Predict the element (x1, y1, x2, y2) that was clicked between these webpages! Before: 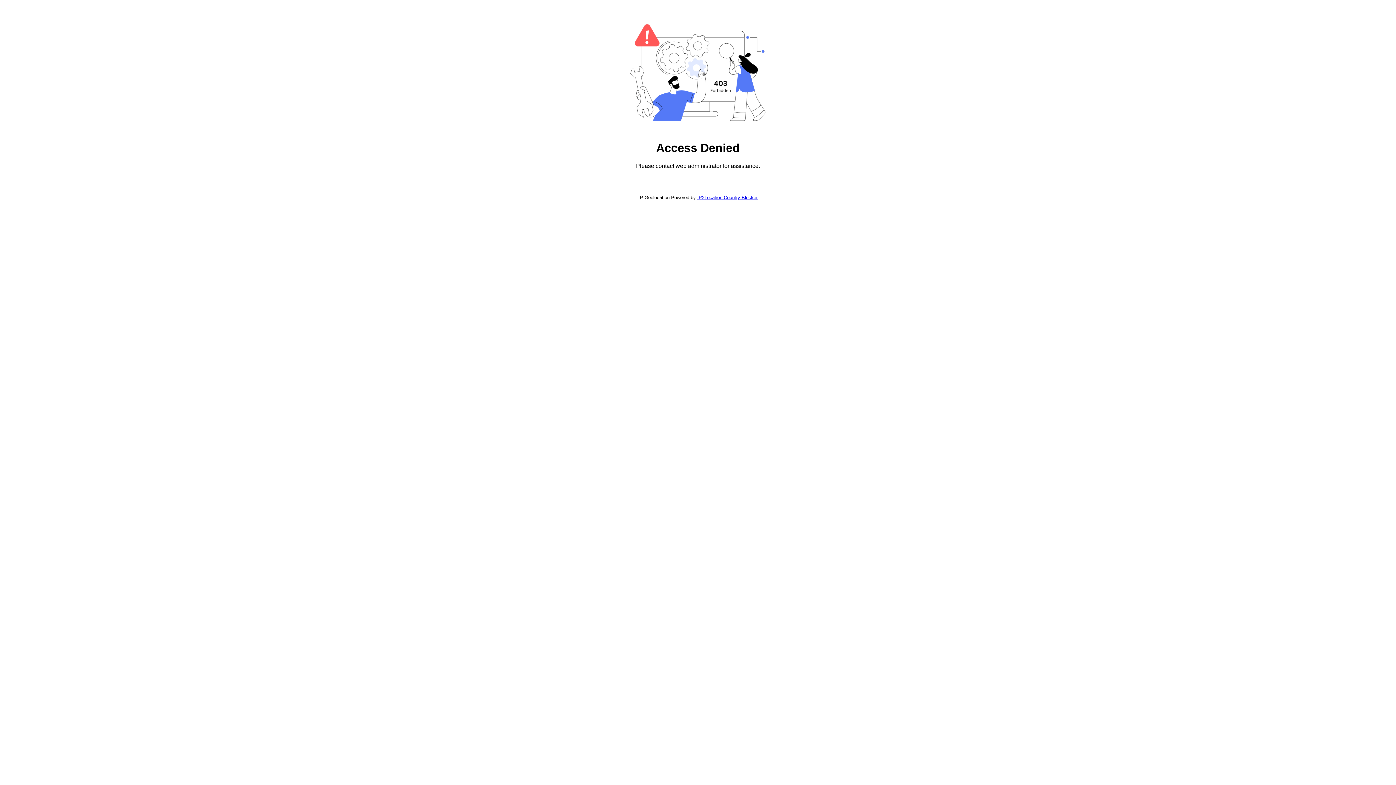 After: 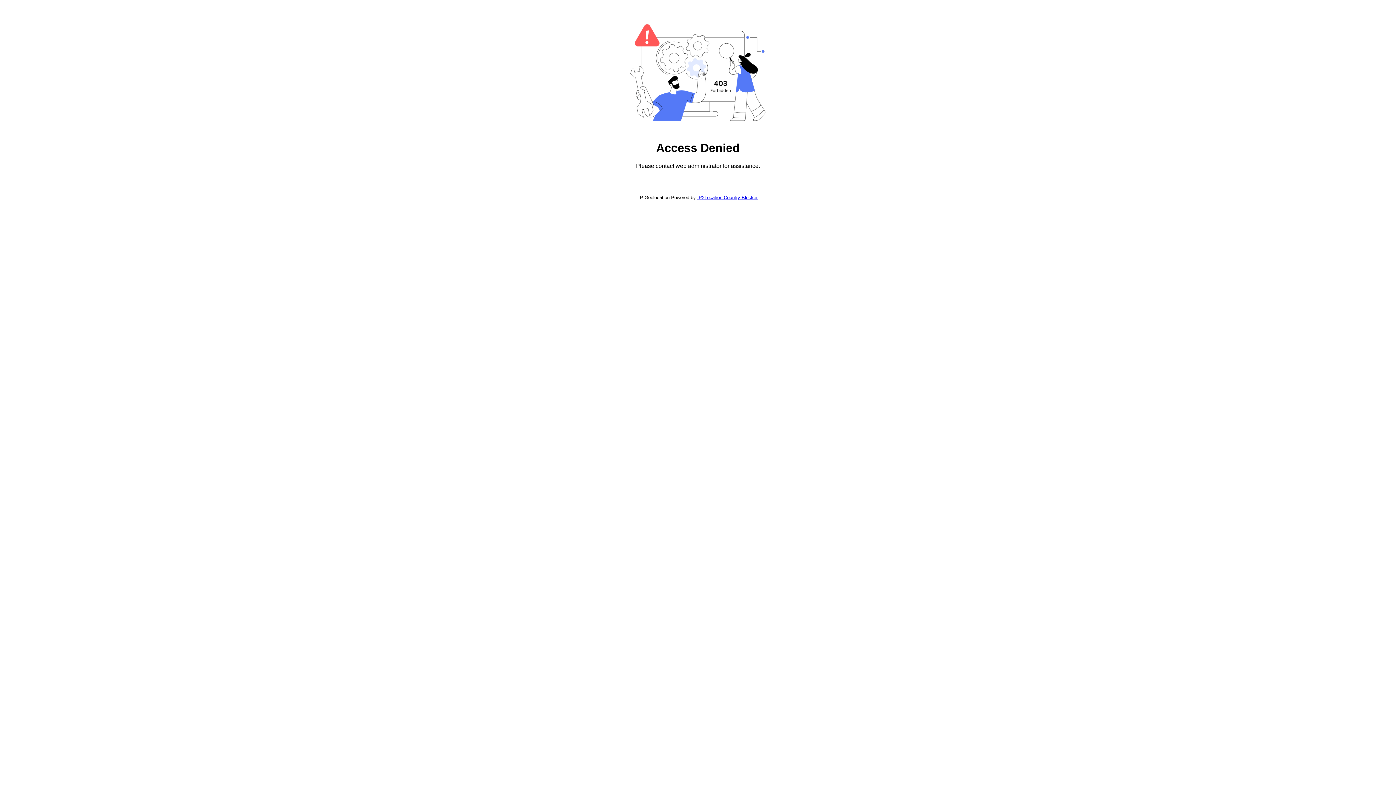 Action: bbox: (697, 194, 757, 200) label: IP2Location Country Blocker